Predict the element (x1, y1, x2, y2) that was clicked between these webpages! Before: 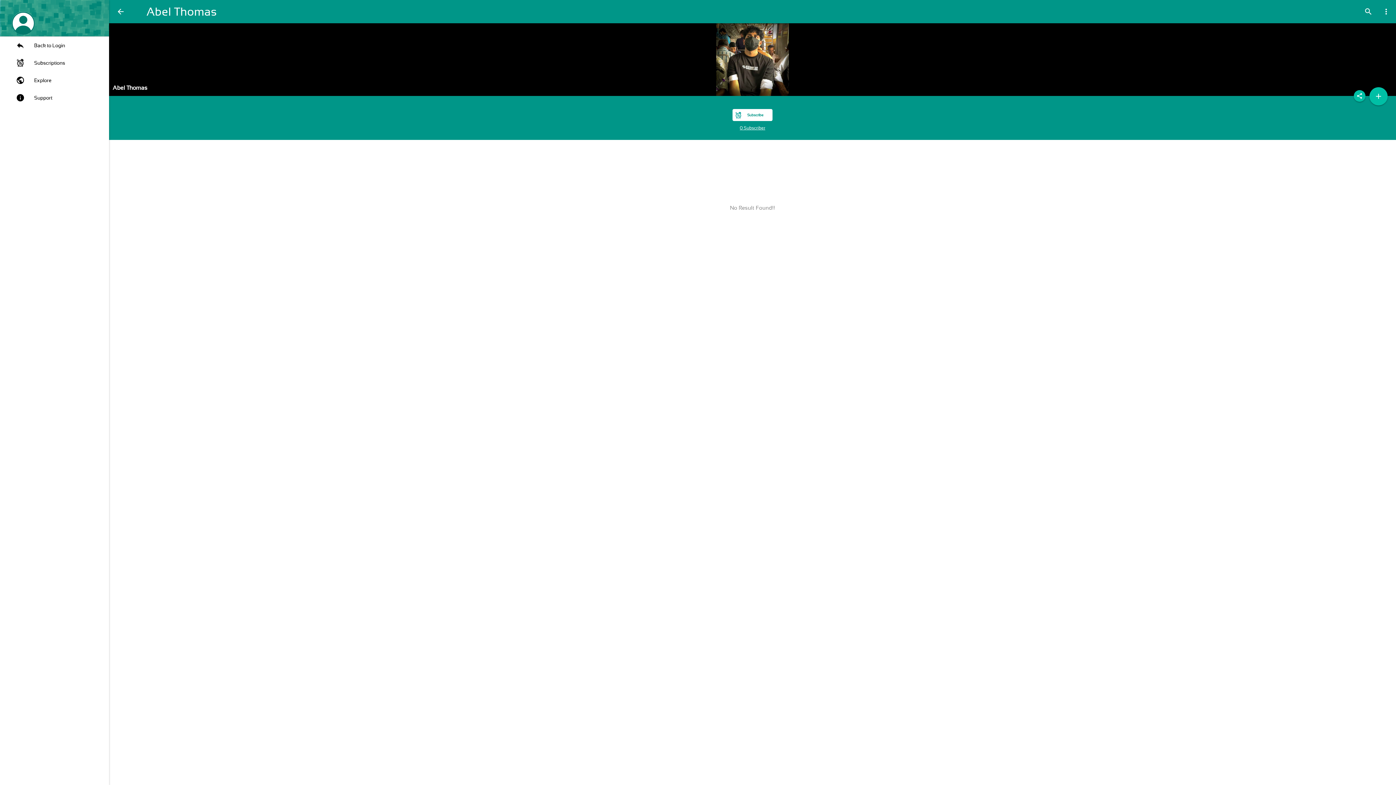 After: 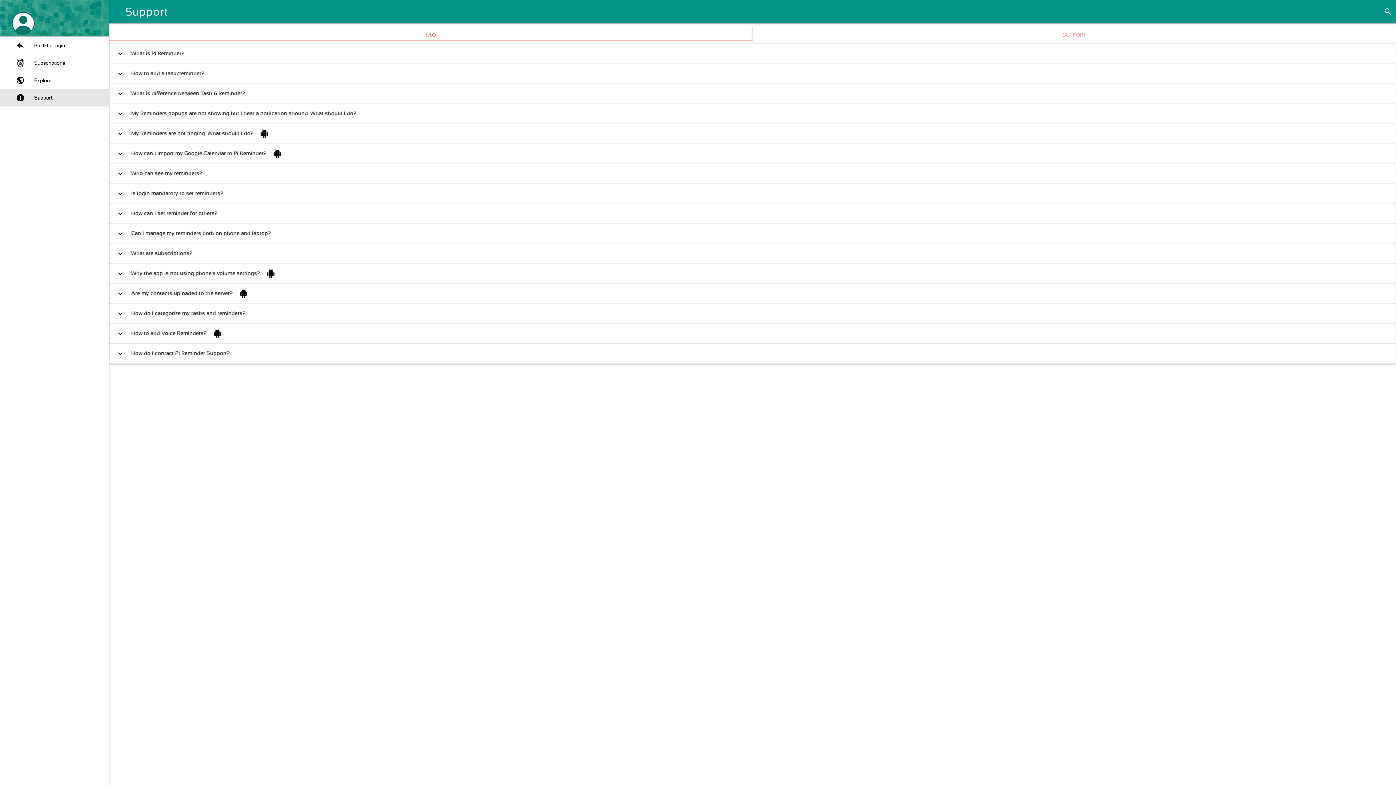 Action: label: info
Support bbox: (0, 89, 109, 106)